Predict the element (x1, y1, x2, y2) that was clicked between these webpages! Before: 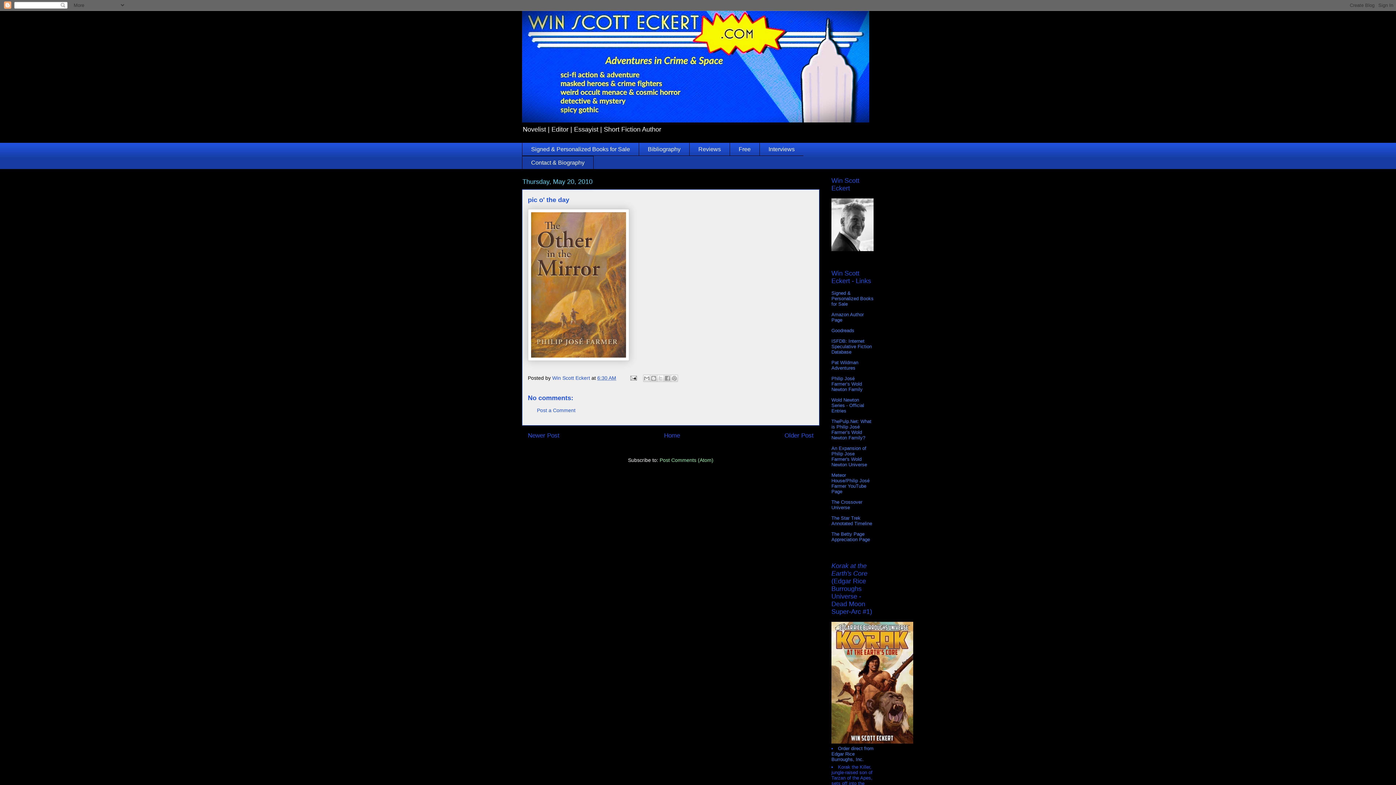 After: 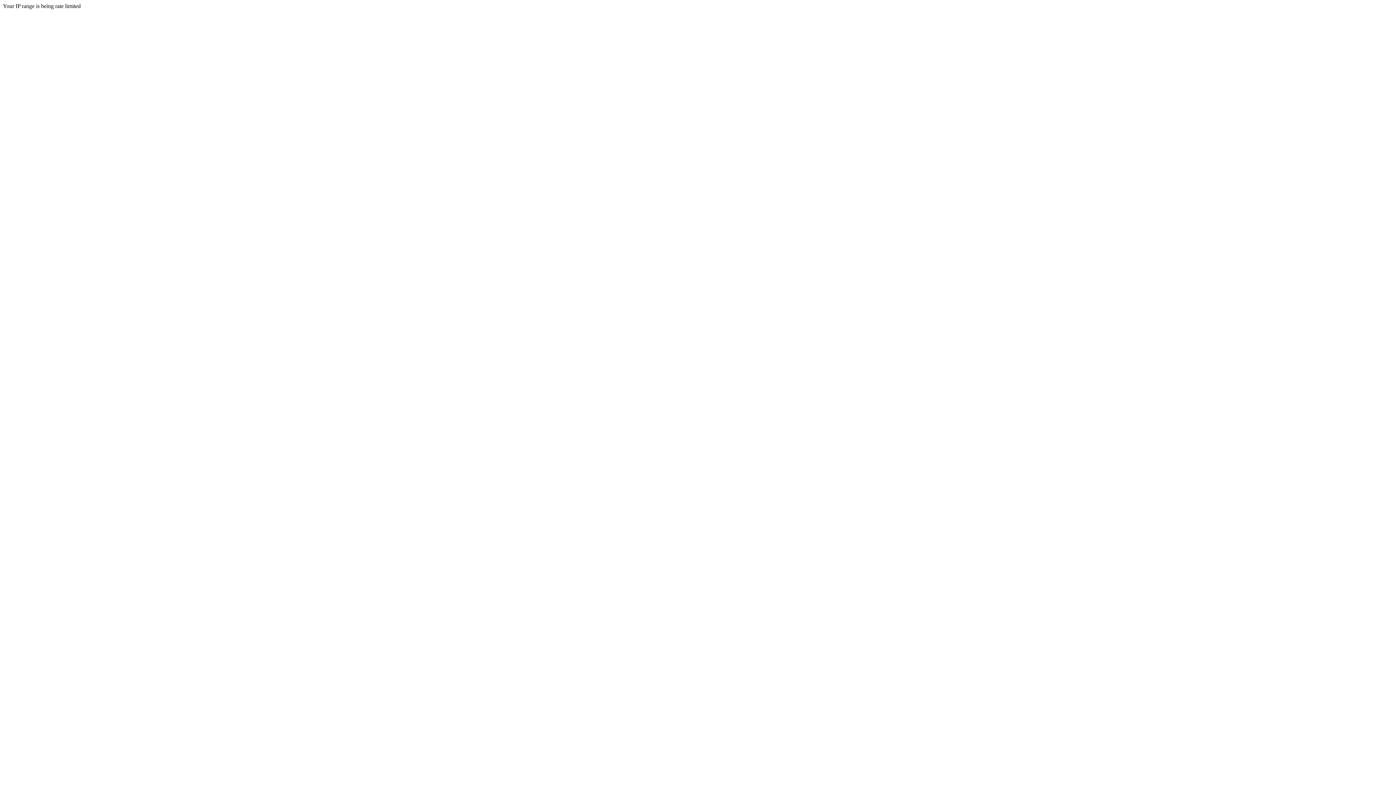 Action: label: An Expansion of Philip Jose Farmer's Wold Newton Universe bbox: (831, 445, 867, 467)